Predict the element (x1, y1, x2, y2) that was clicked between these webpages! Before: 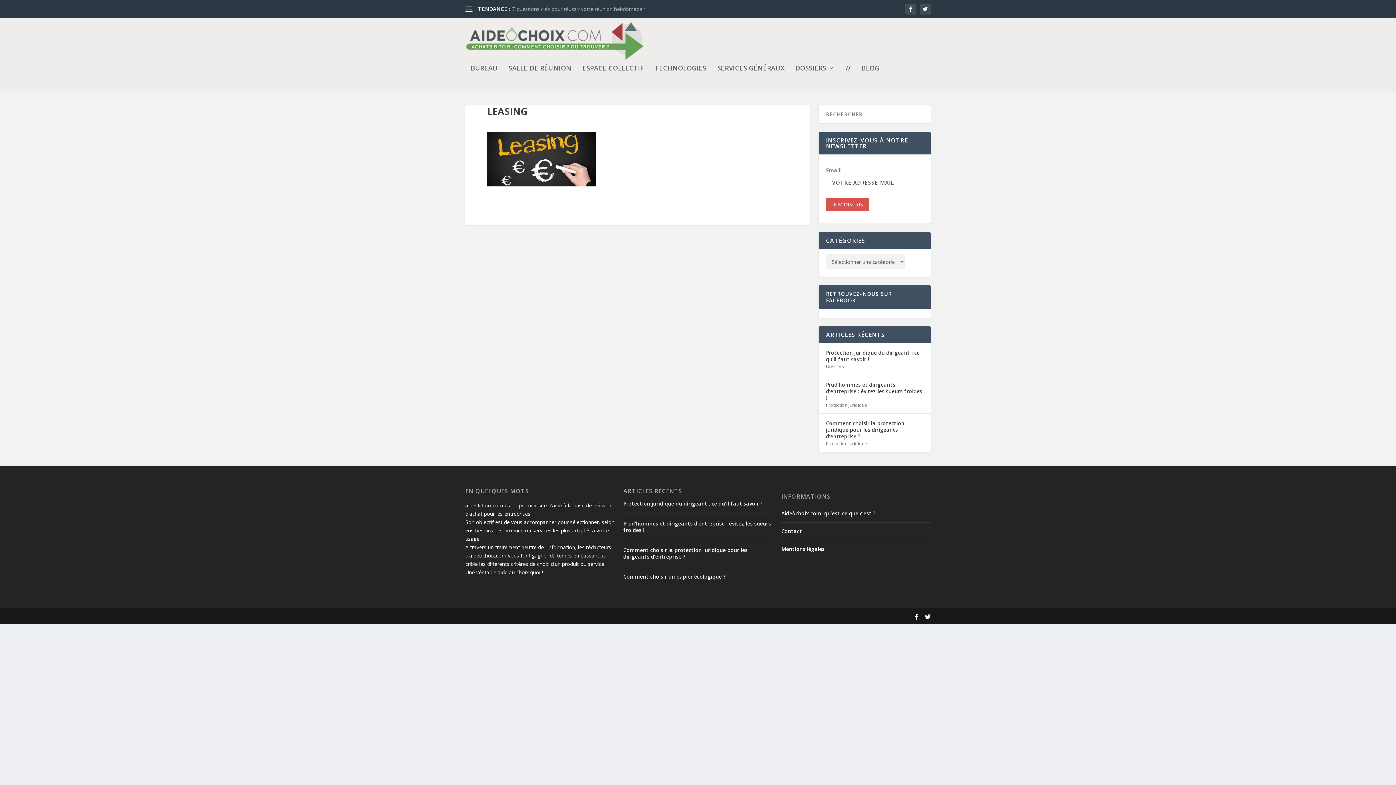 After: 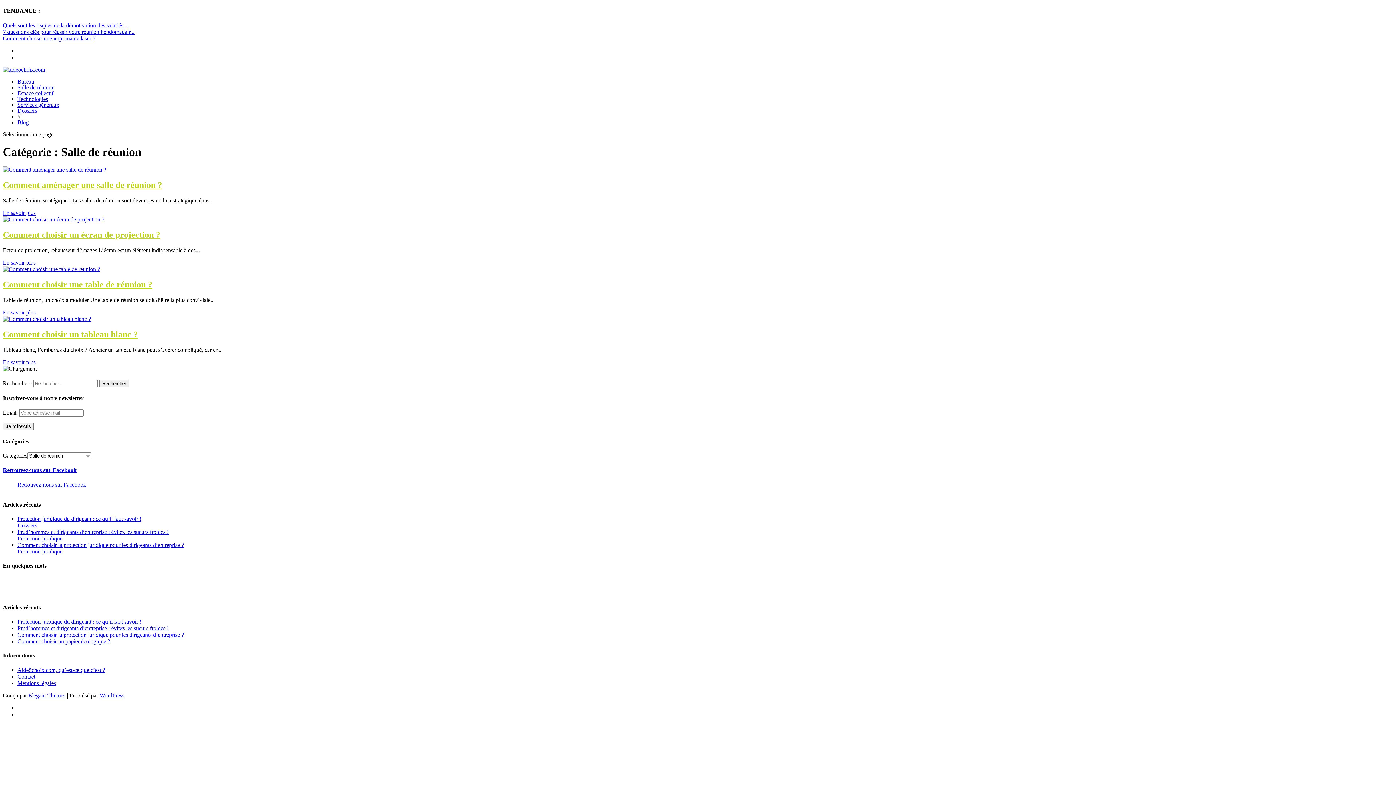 Action: bbox: (508, 65, 571, 91) label: SALLE DE RÉUNION